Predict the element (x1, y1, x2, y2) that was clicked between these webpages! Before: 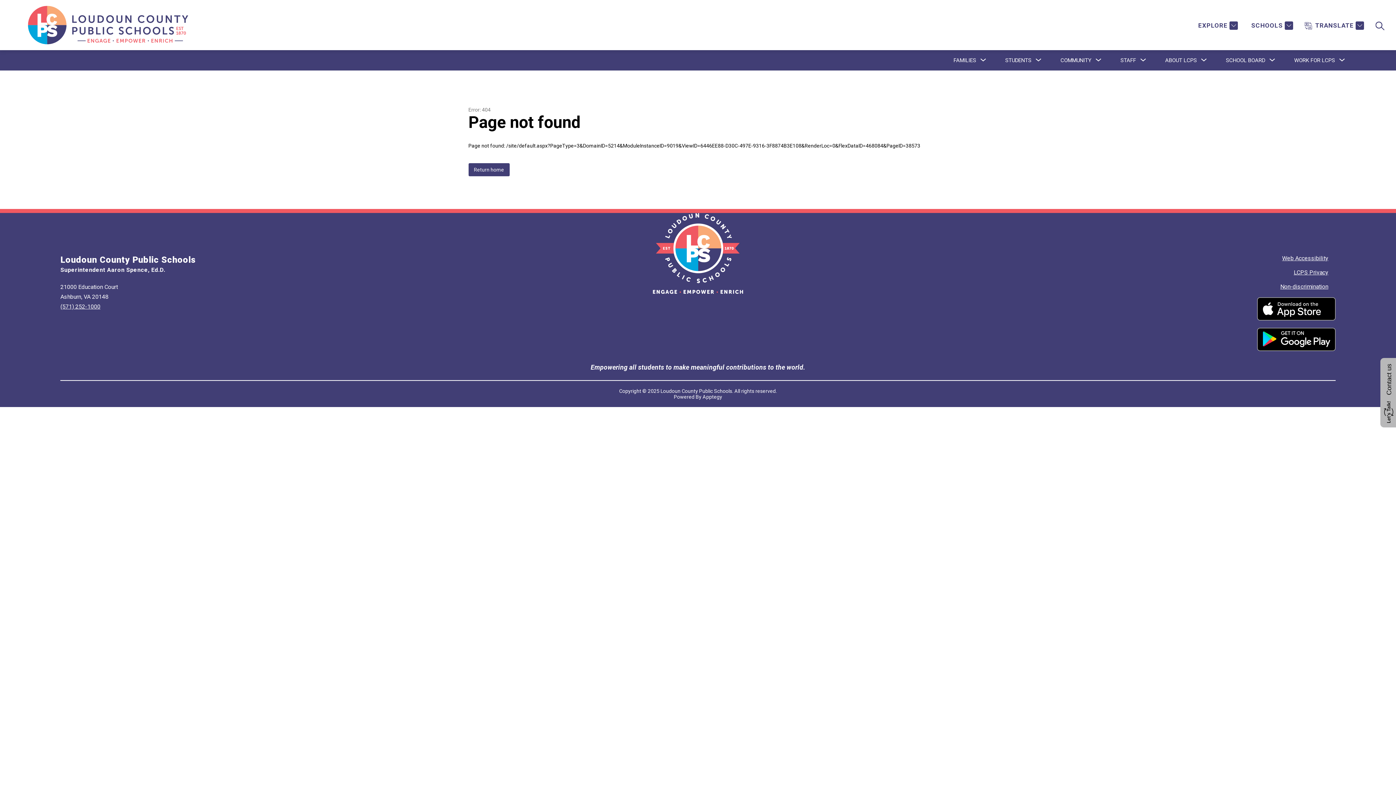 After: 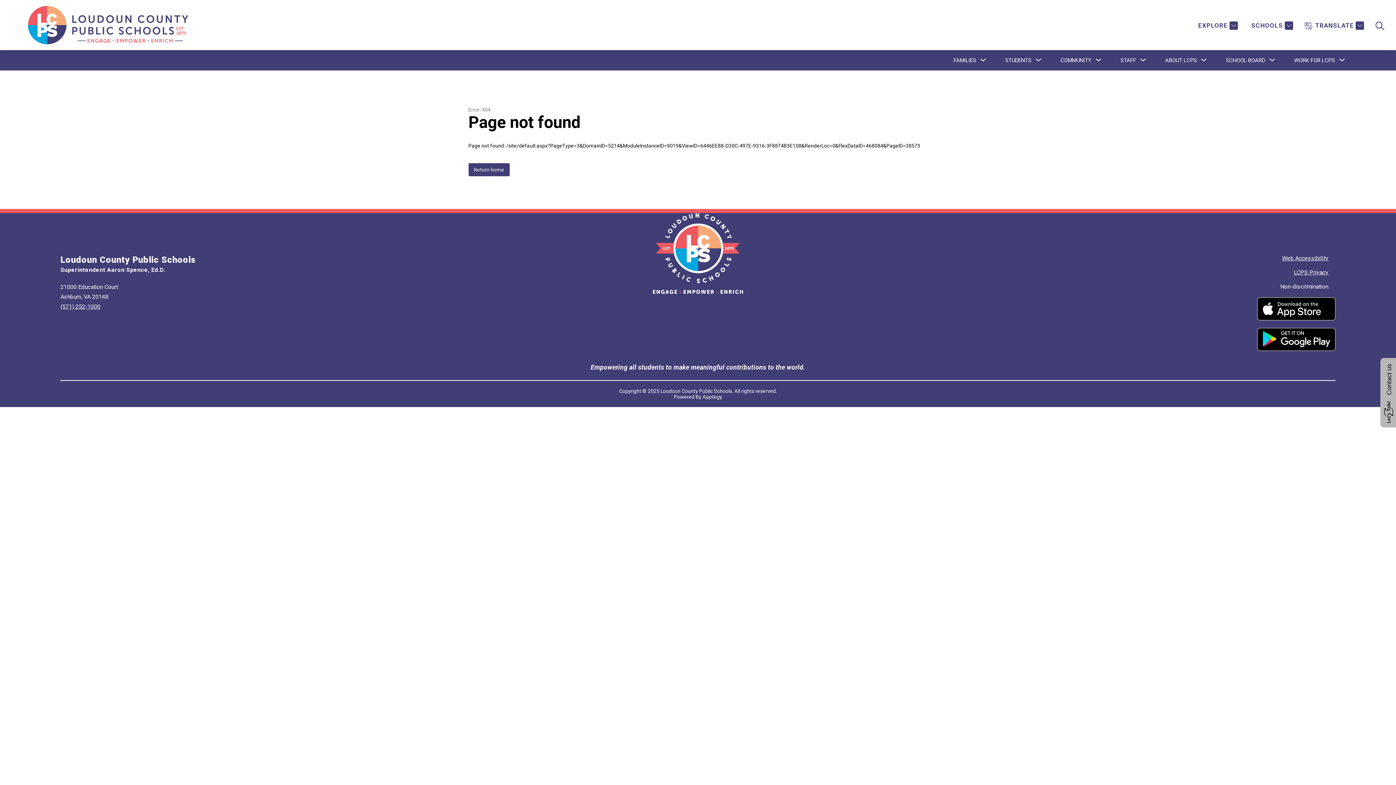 Action: label: Non-discrimination bbox: (1280, 283, 1328, 290)